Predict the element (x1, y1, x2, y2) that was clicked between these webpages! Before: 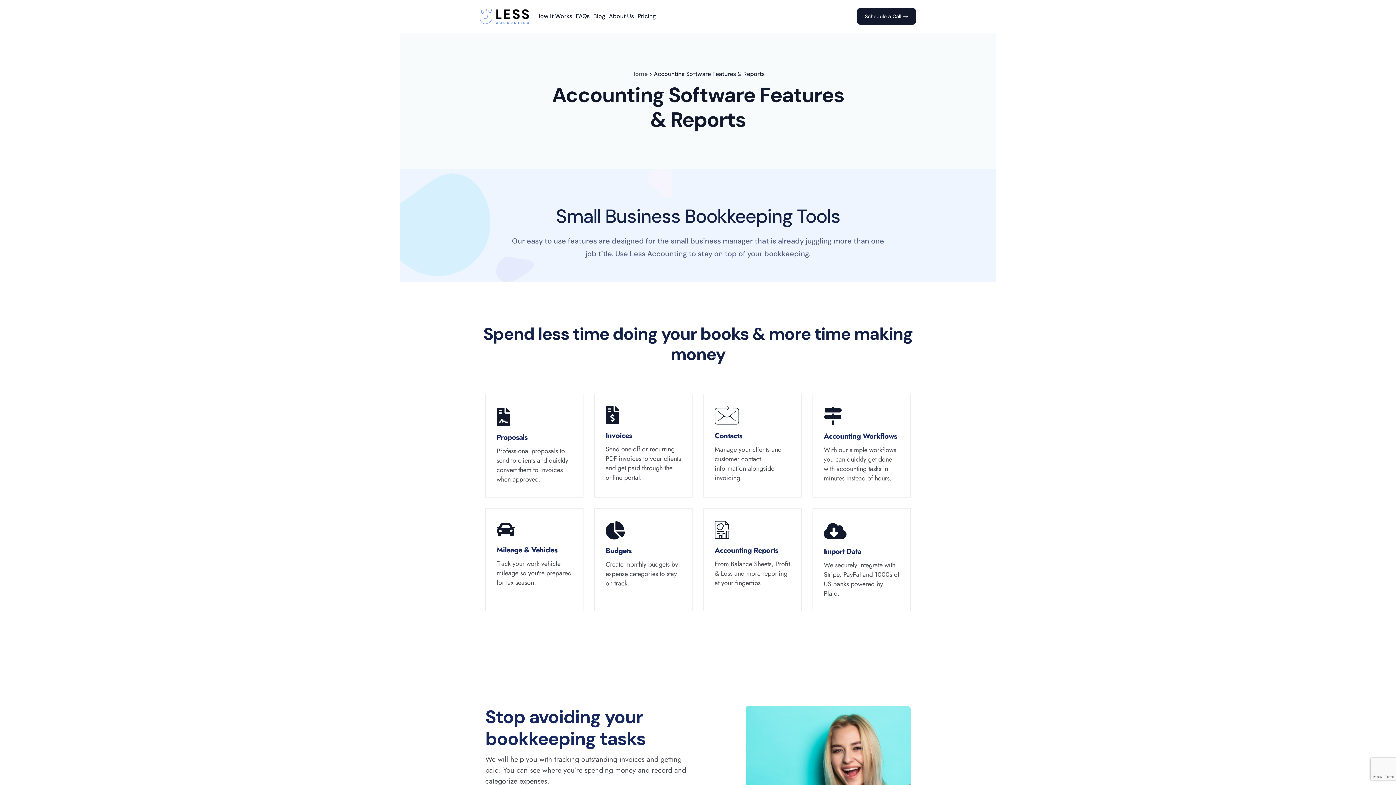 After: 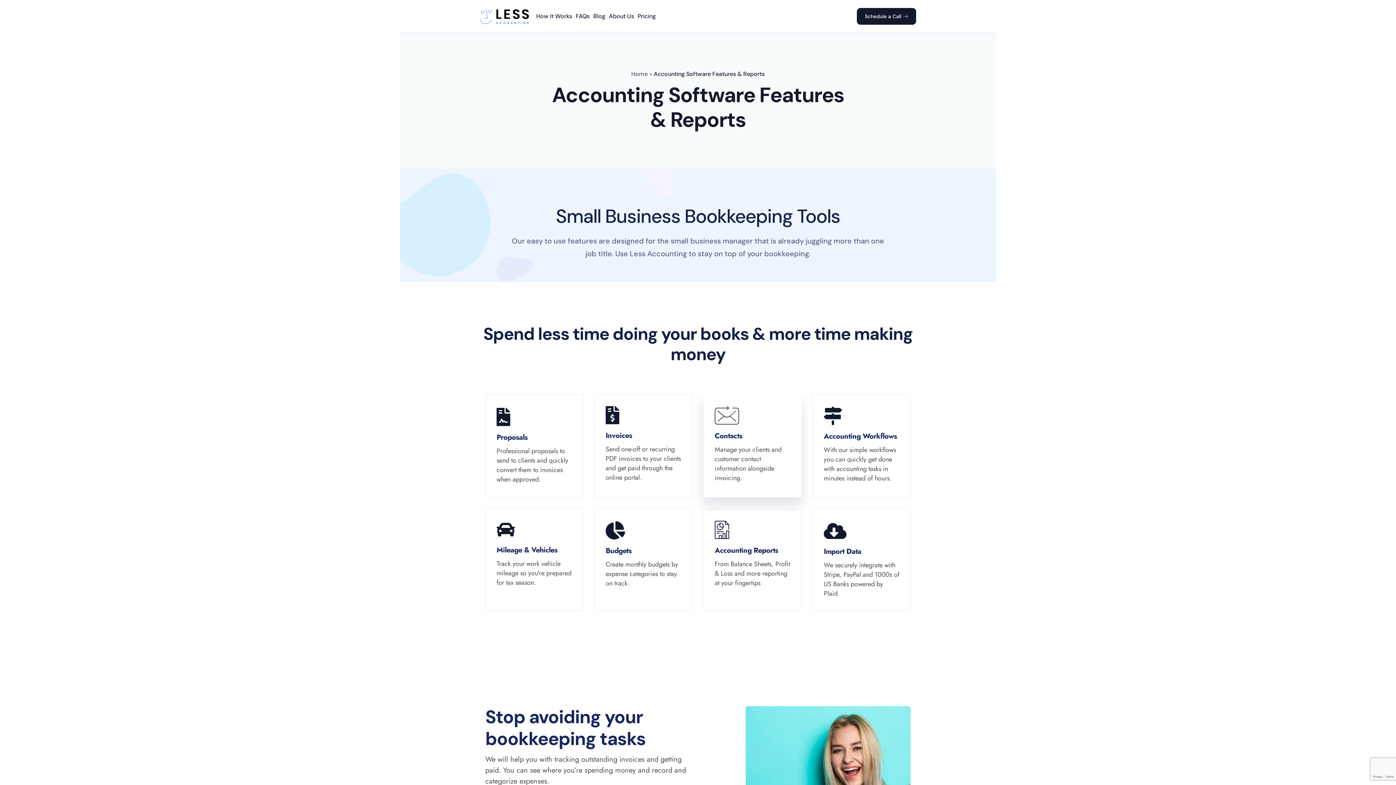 Action: bbox: (703, 394, 801, 497) label: Contacts

Manage your clients and customer contact information alongside invoicing.